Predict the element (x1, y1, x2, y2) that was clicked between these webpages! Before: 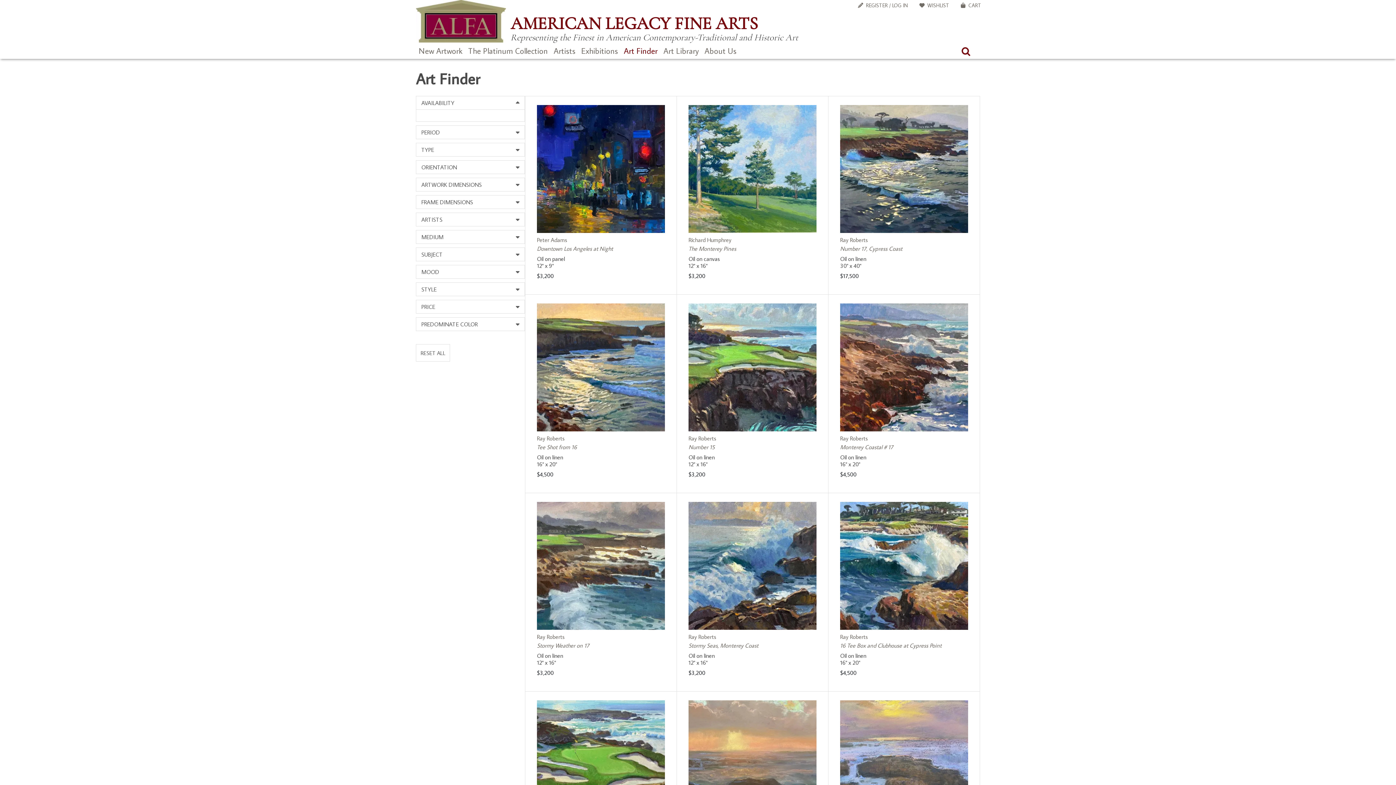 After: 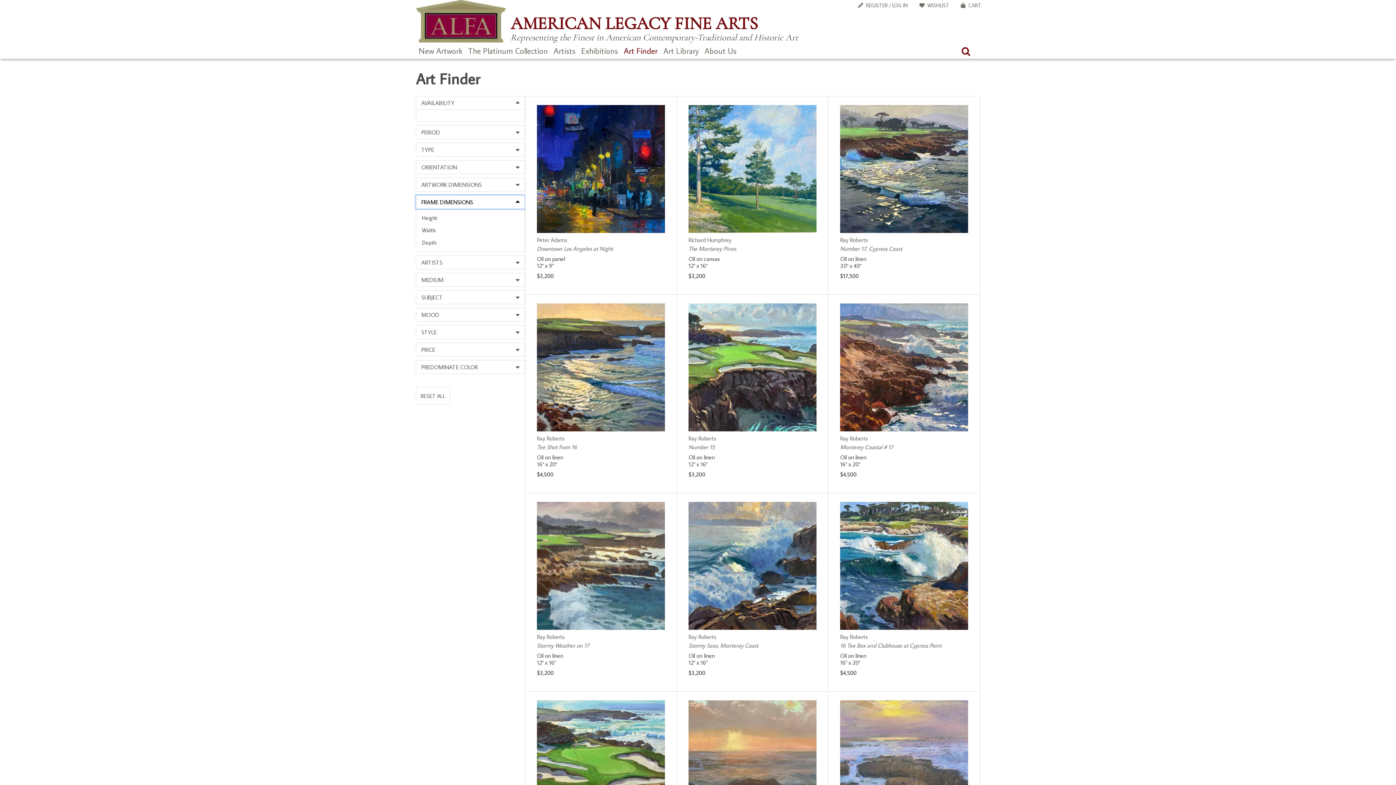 Action: bbox: (416, 195, 524, 208) label: FRAME DIMENSIONS